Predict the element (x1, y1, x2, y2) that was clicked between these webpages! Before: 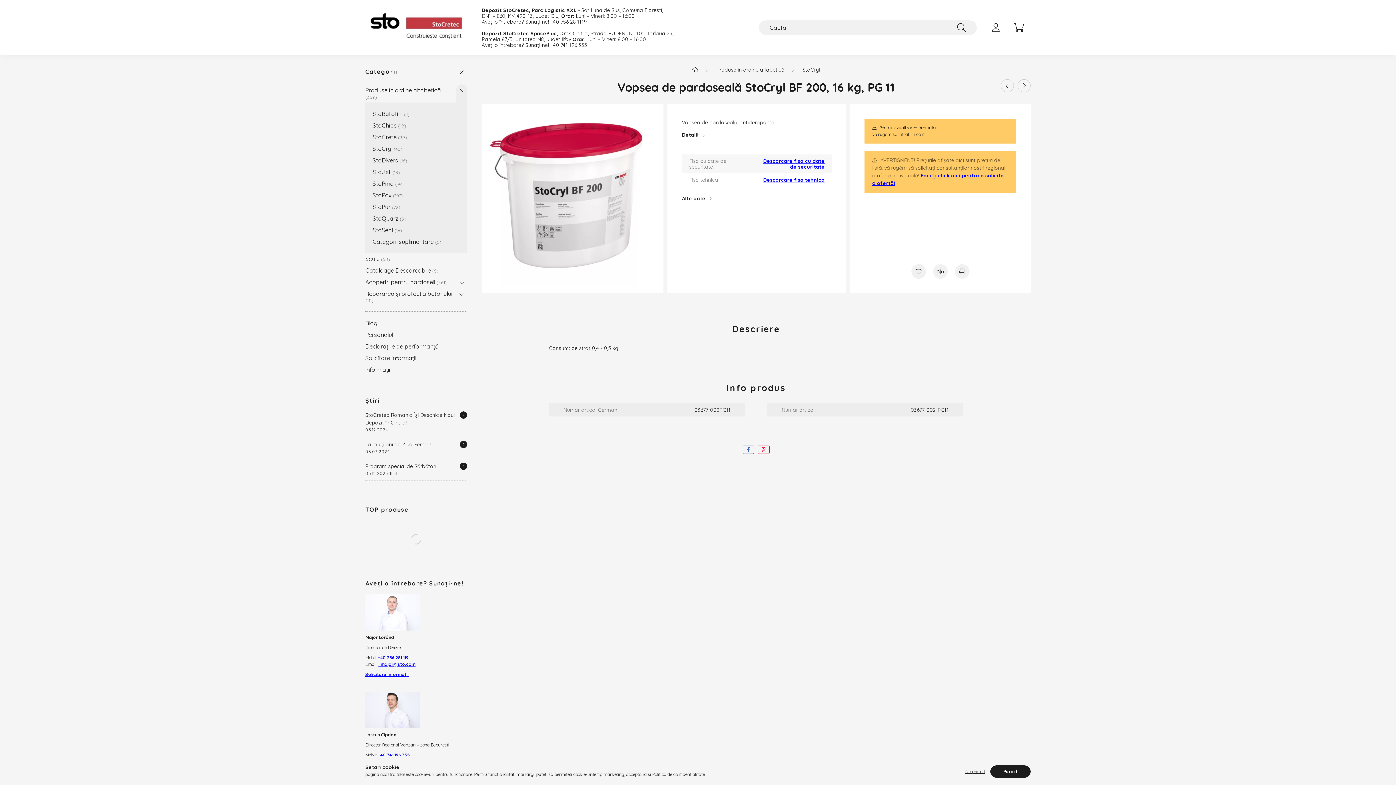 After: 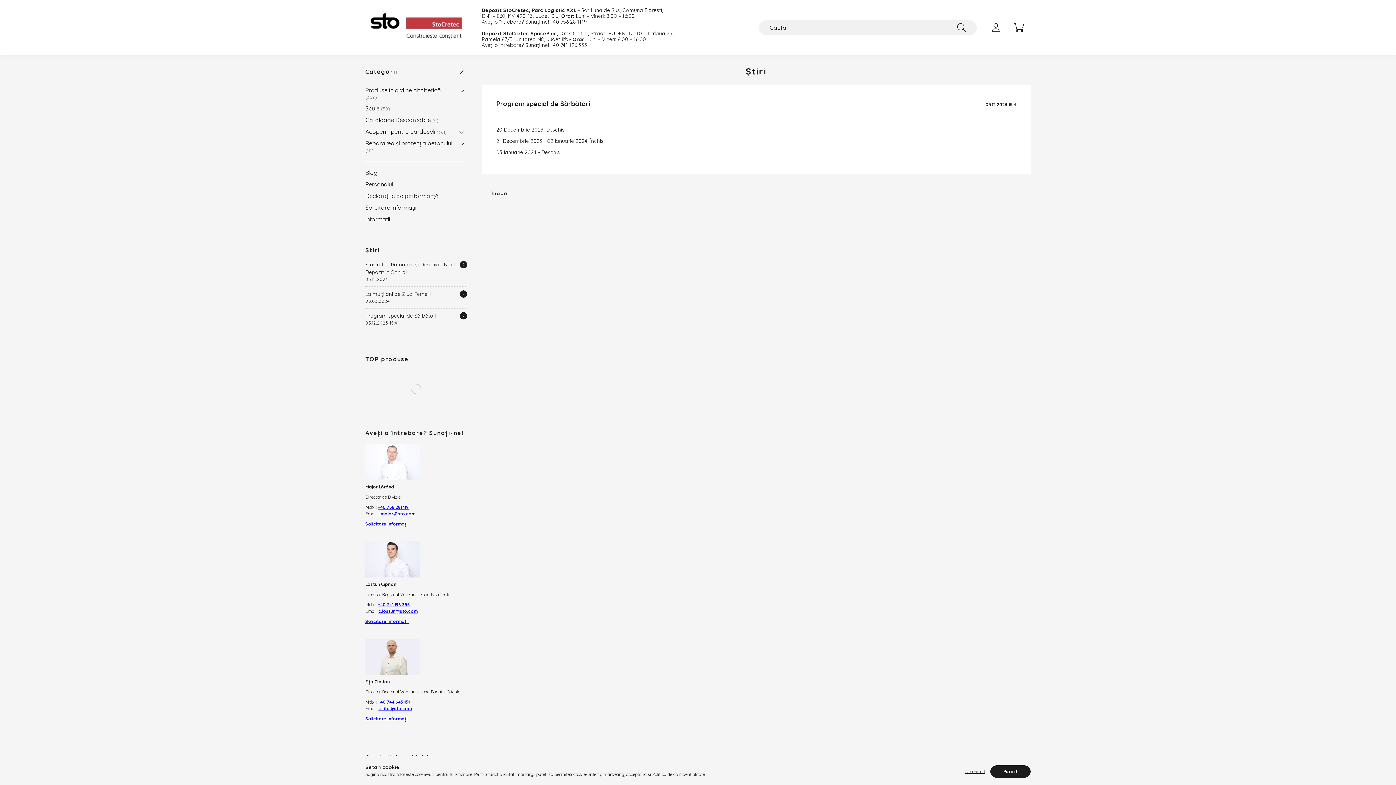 Action: label: Descriere bbox: (460, 462, 467, 470)